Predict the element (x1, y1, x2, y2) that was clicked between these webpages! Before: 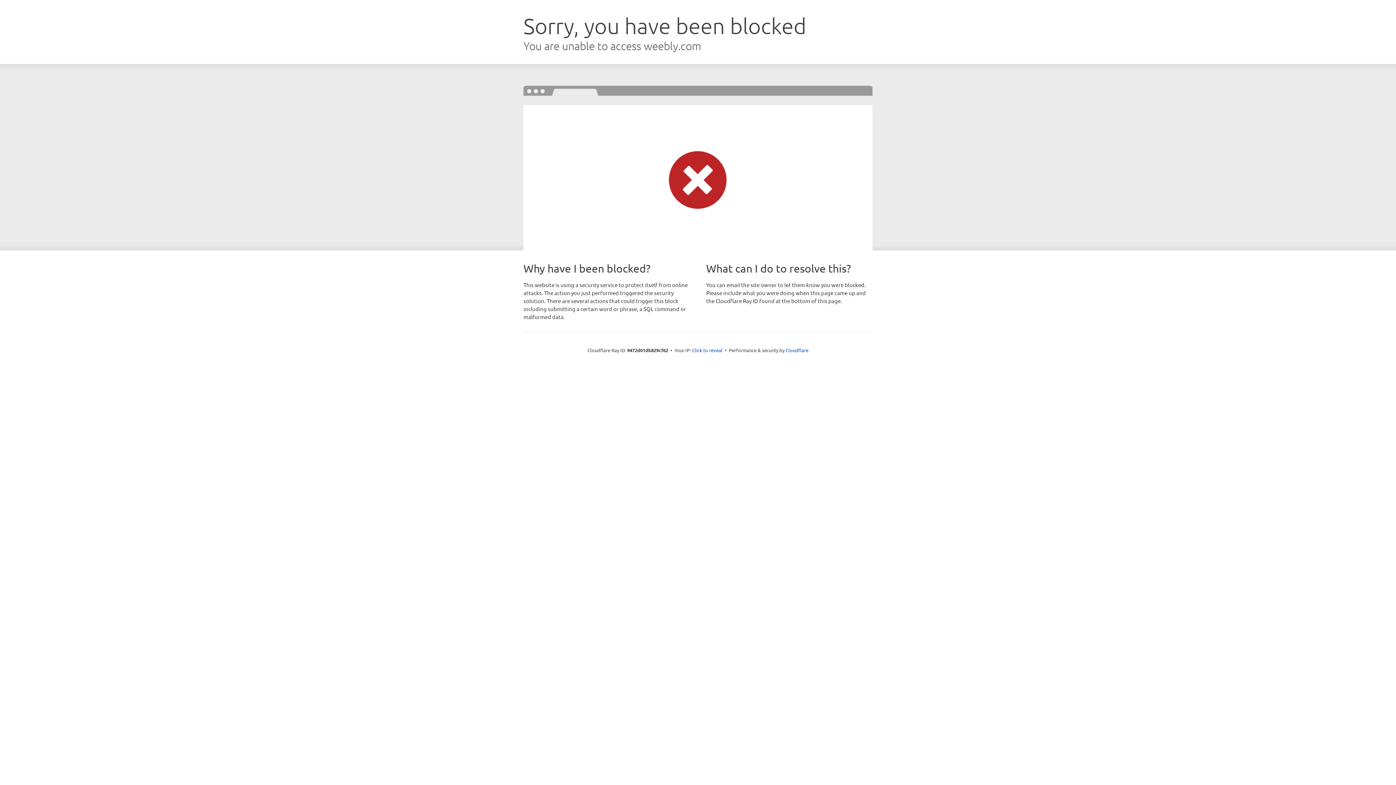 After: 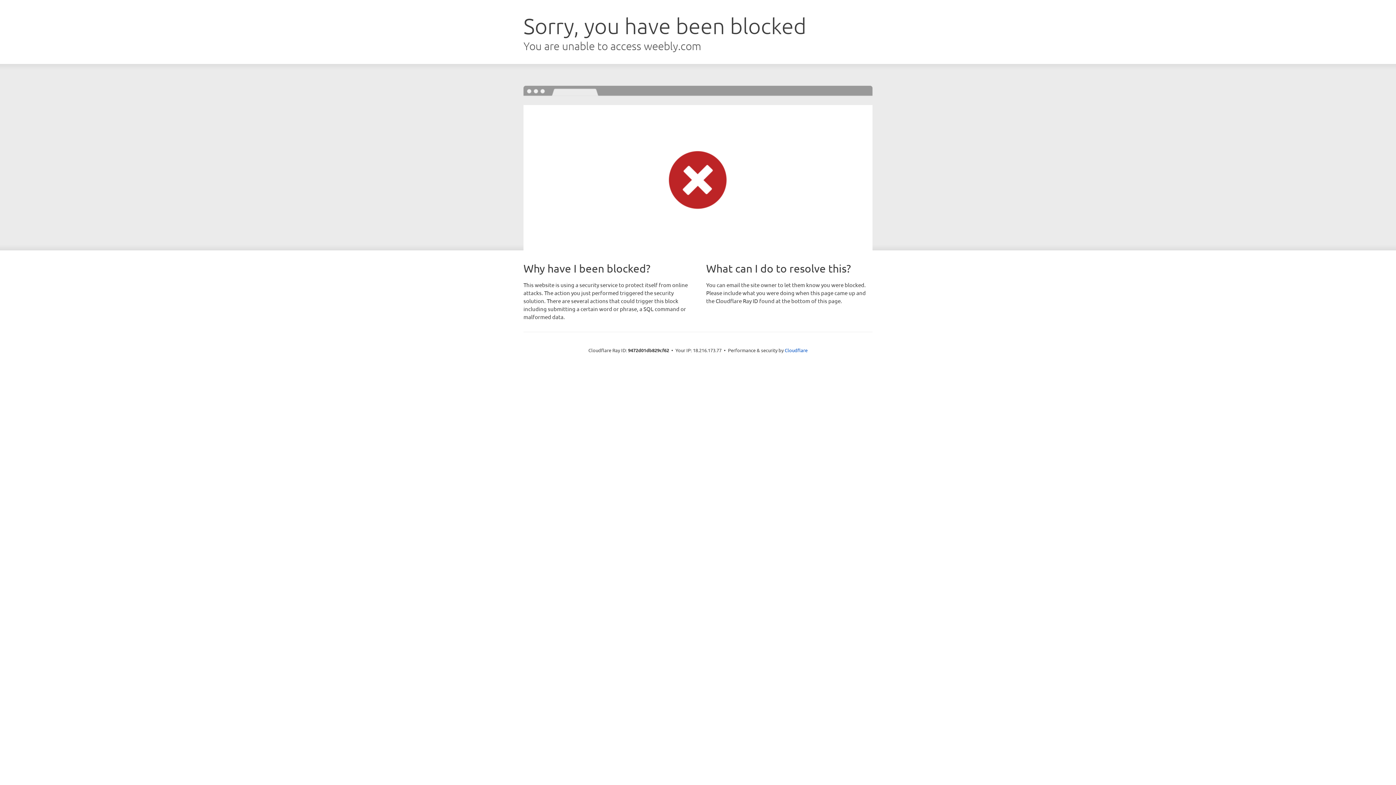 Action: label: Click to reveal bbox: (692, 346, 722, 353)